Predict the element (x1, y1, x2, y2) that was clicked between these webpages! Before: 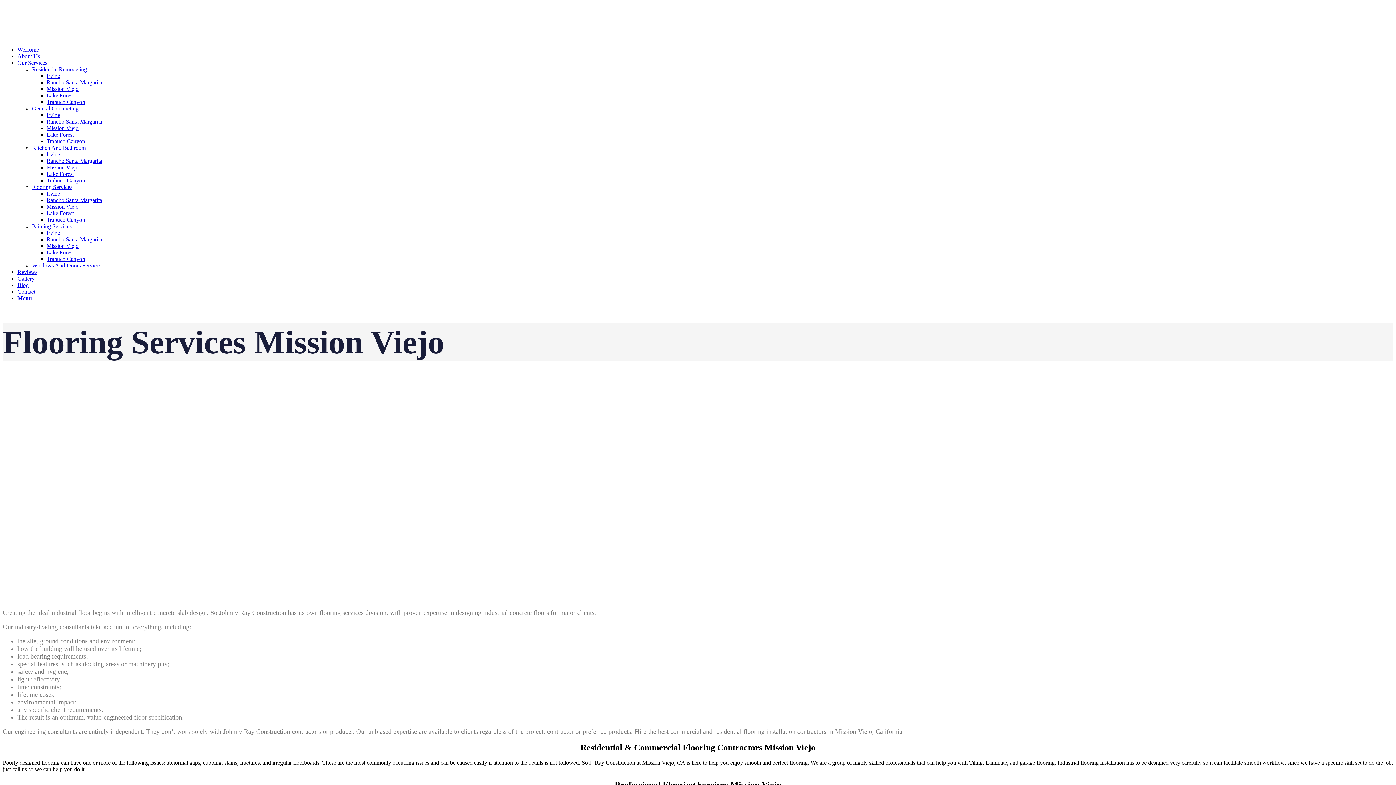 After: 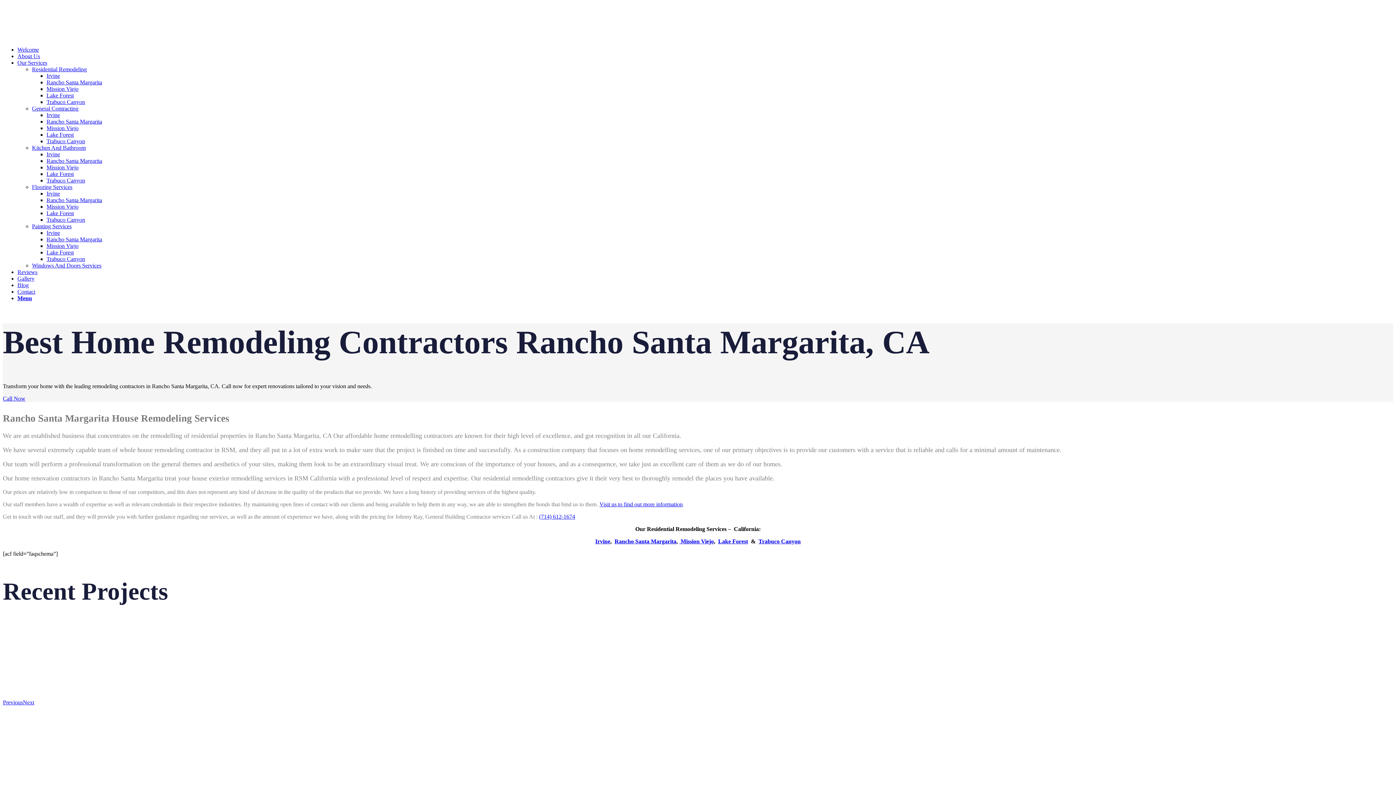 Action: label: Rancho Santa Margarita bbox: (46, 79, 102, 85)